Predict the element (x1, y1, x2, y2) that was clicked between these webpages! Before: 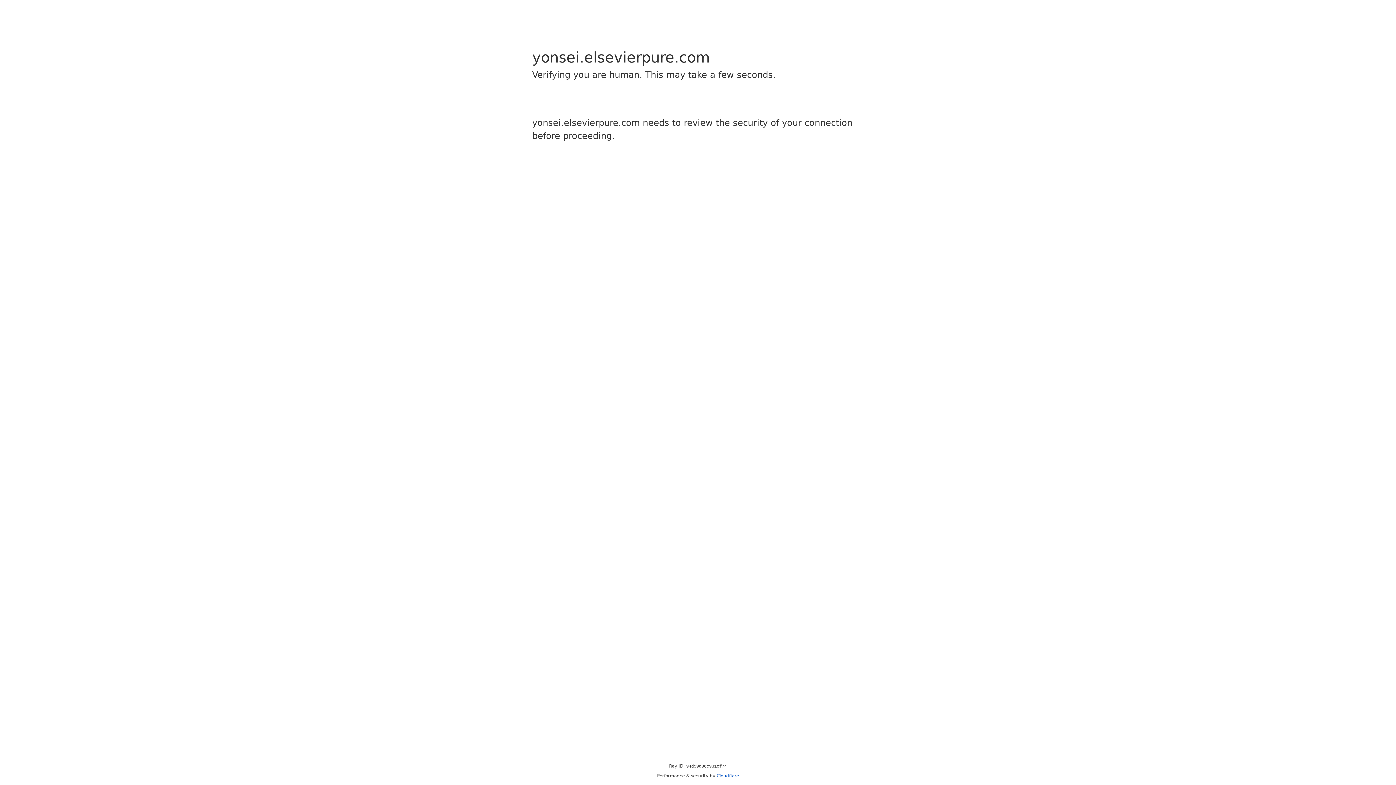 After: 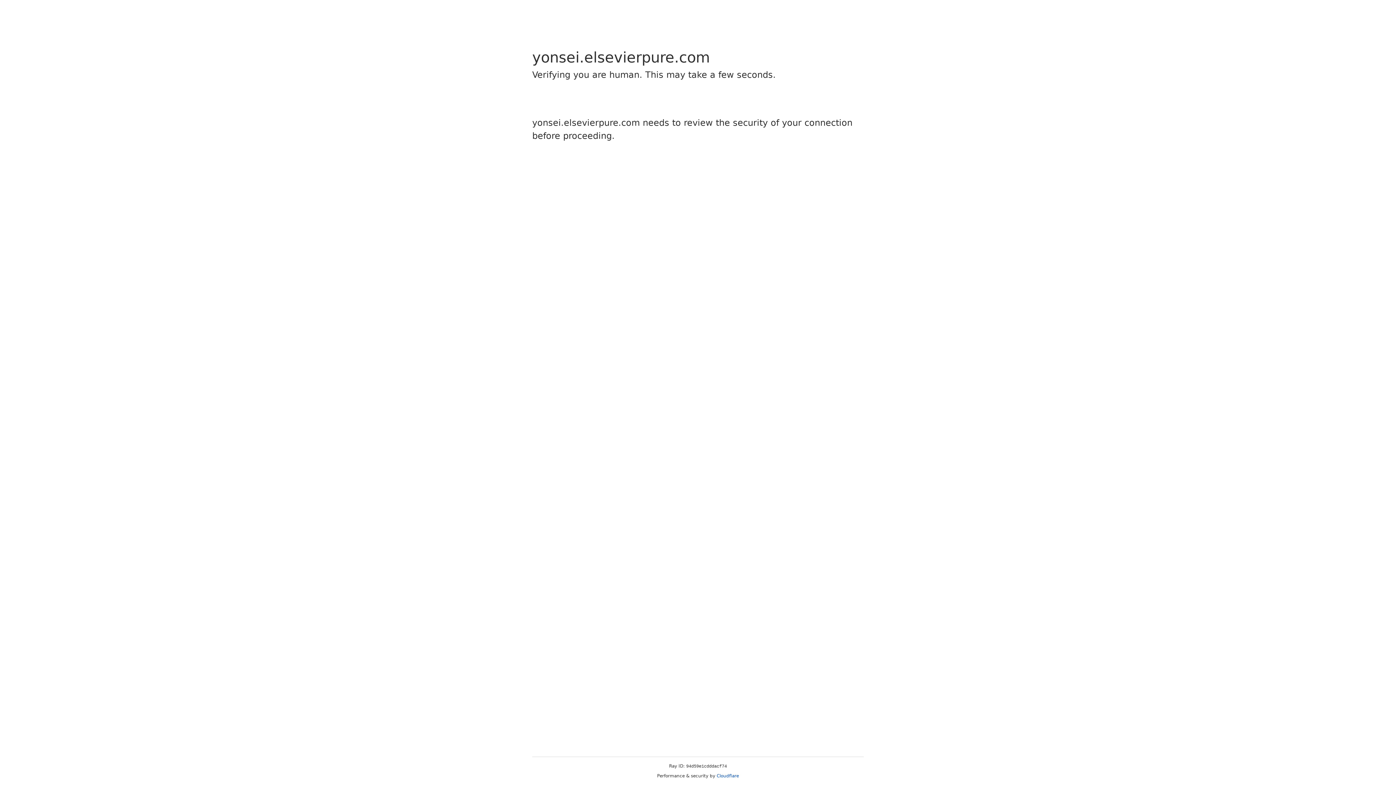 Action: label: Cloudflare bbox: (716, 773, 739, 778)